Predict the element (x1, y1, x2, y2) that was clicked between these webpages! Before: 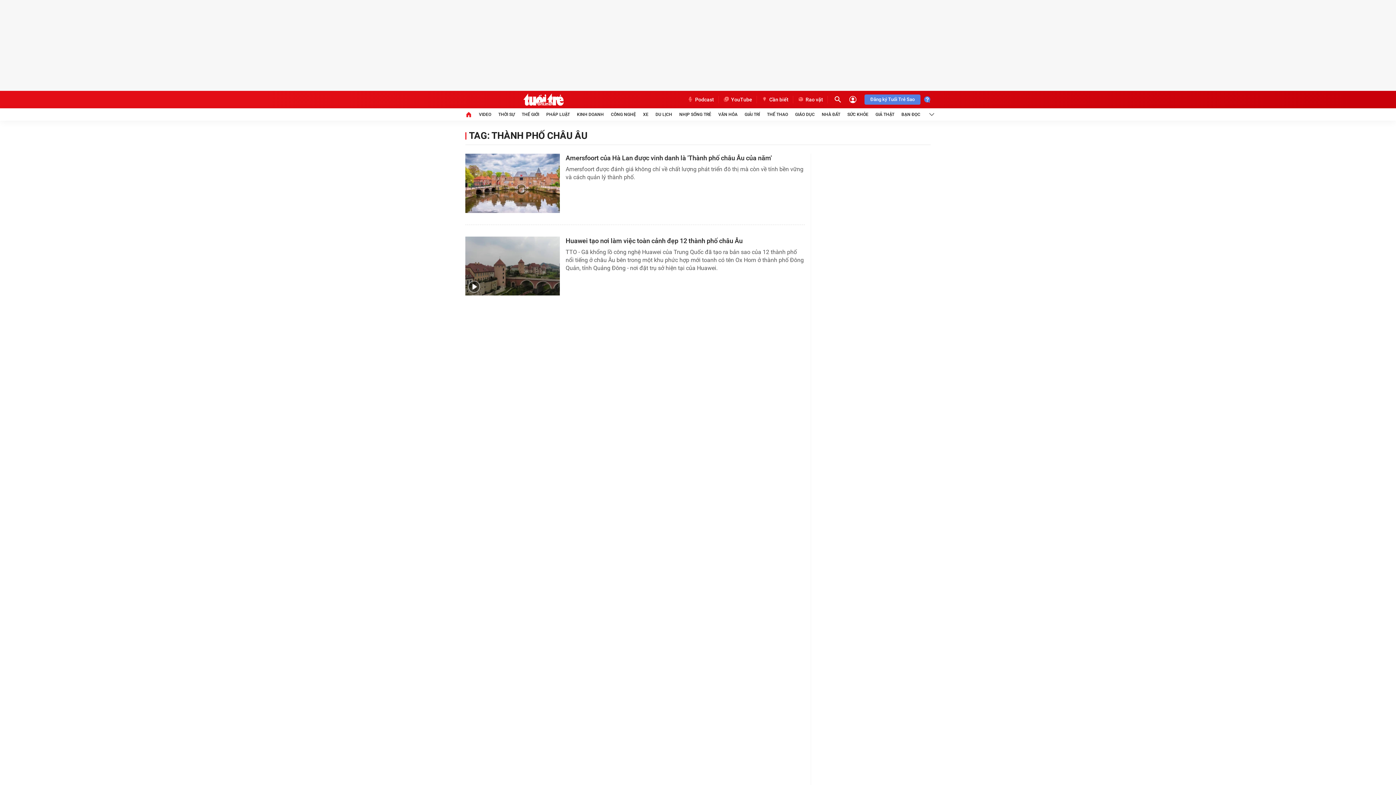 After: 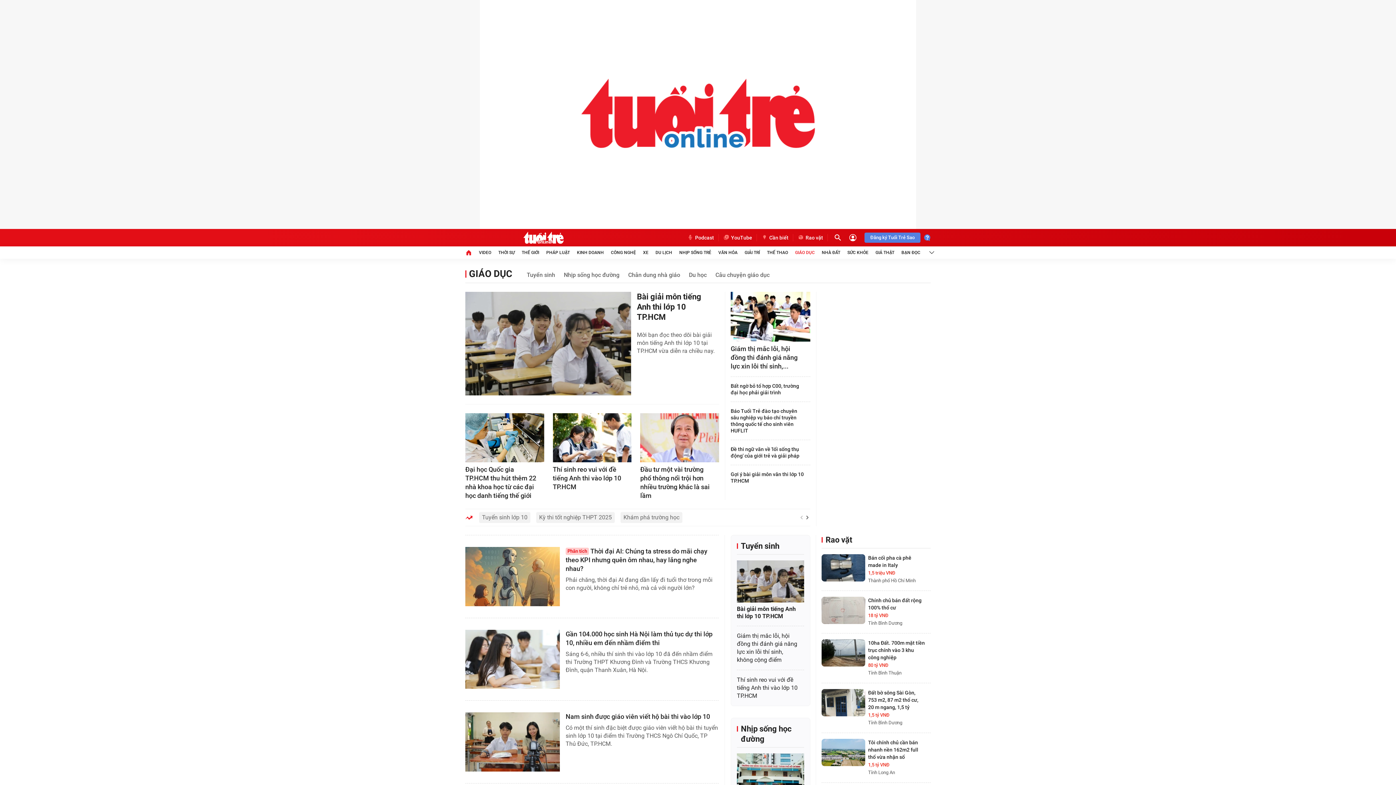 Action: bbox: (795, 108, 814, 120) label: GIÁO DỤC